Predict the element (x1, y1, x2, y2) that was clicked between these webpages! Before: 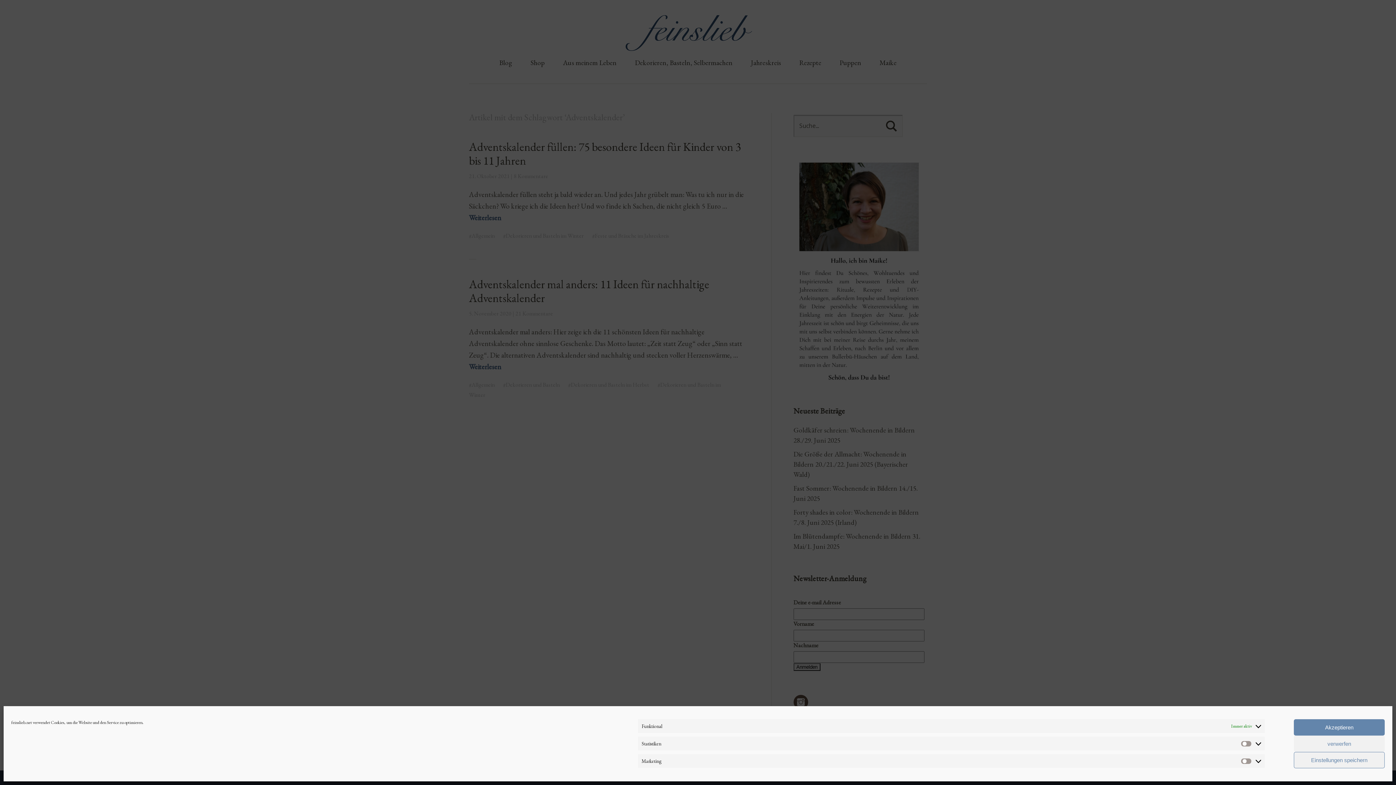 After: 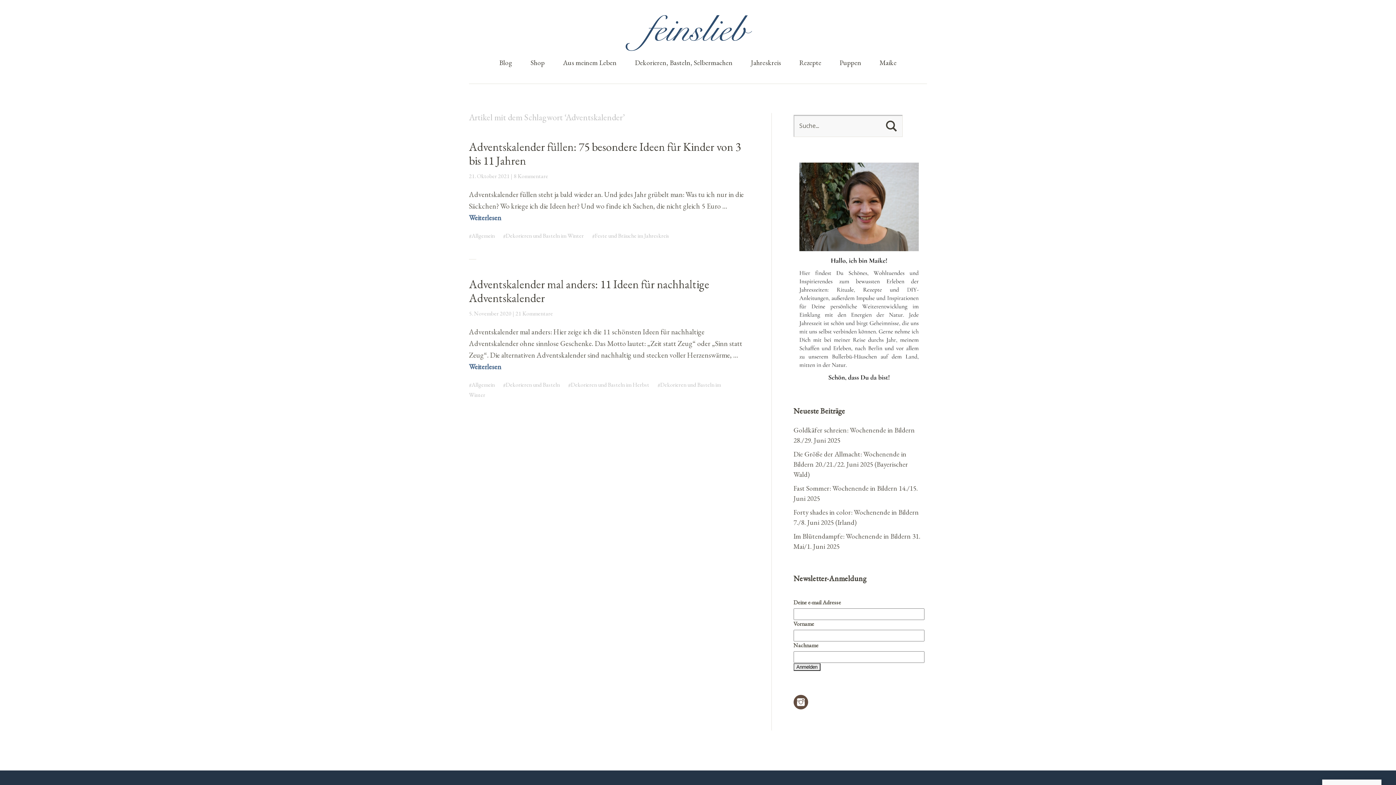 Action: label: Einstellungen speichern bbox: (1294, 752, 1385, 768)